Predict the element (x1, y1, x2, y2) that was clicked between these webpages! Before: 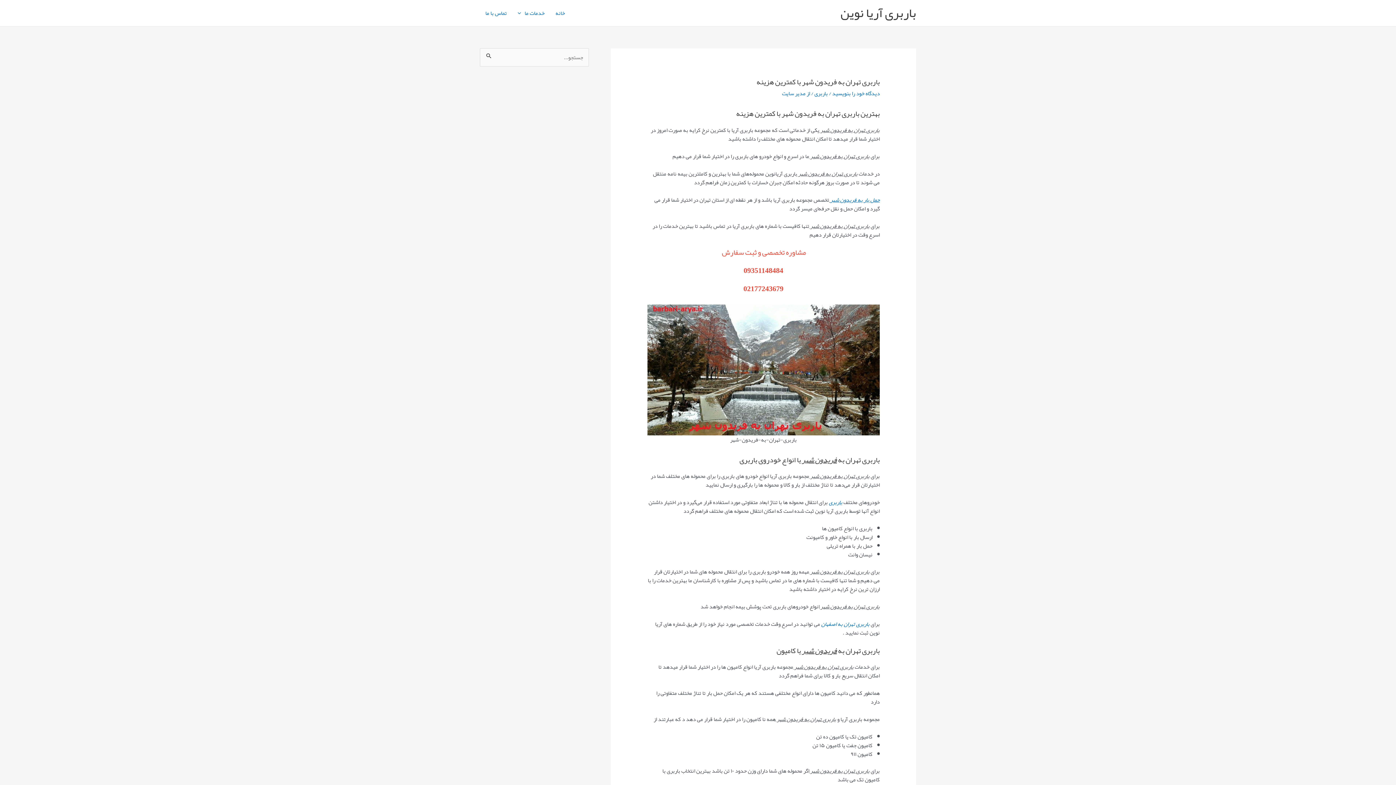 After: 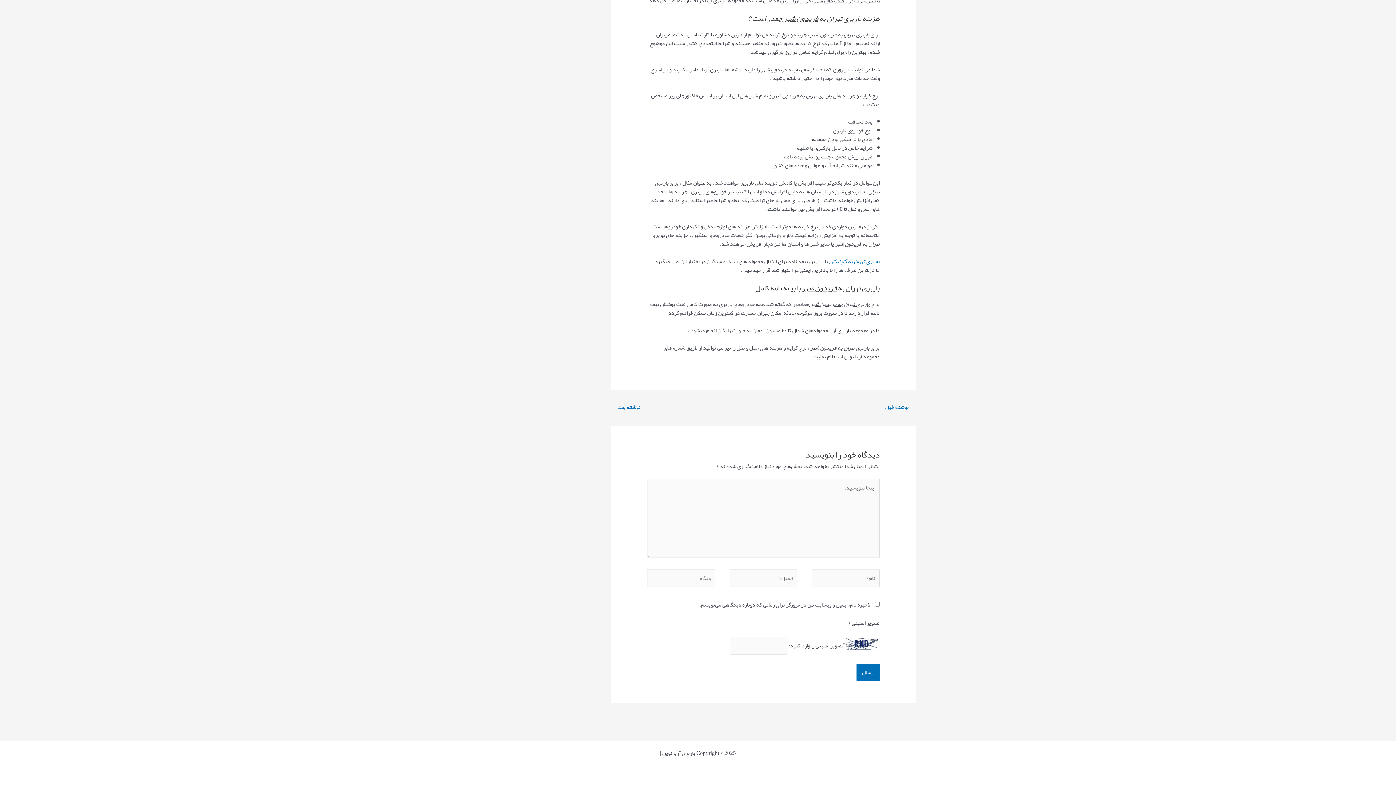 Action: bbox: (832, 88, 879, 98) label: دیدگاه‌ خود را بنویسید